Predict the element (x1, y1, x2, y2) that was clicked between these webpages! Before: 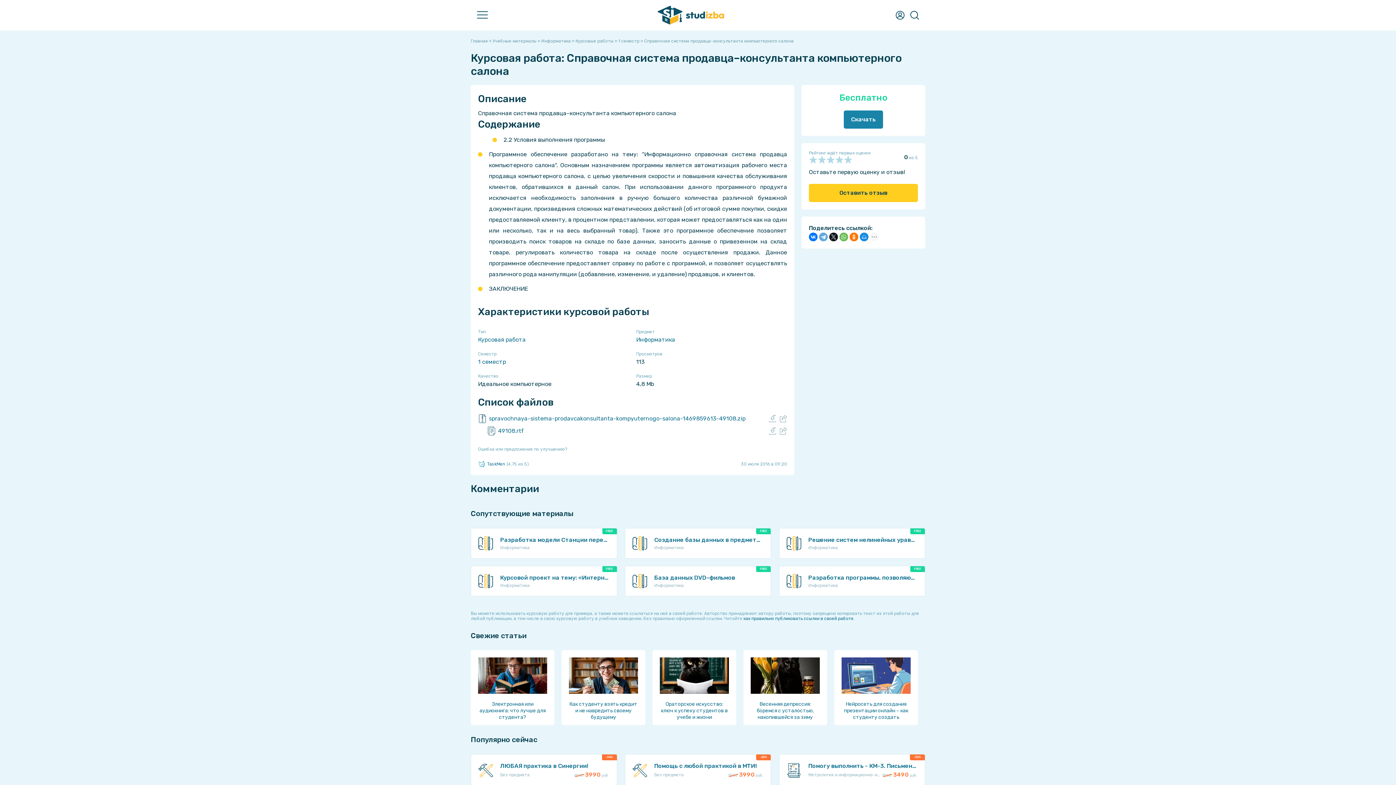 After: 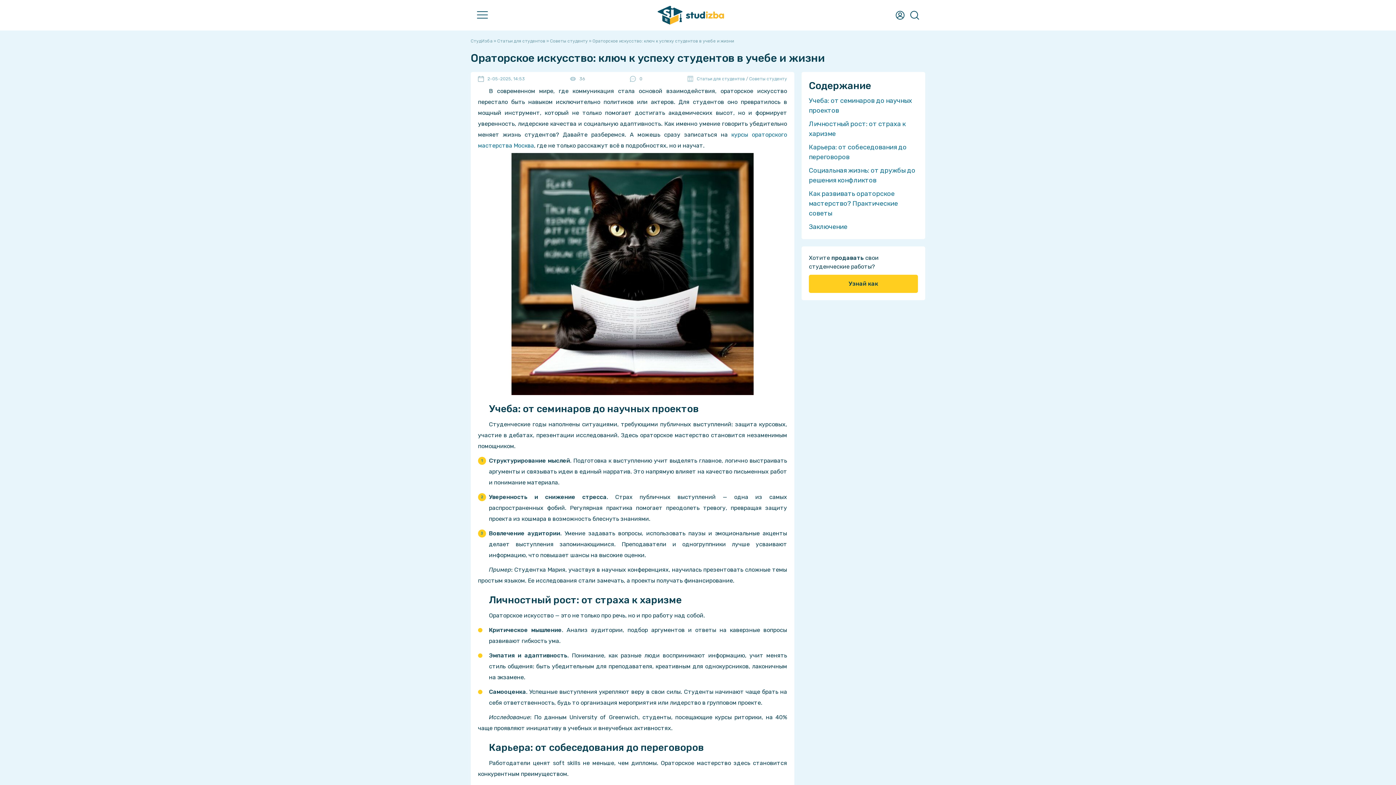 Action: label: Ораторское искусство: ключ к успеху студентов в учебе и жизни bbox: (652, 650, 736, 725)